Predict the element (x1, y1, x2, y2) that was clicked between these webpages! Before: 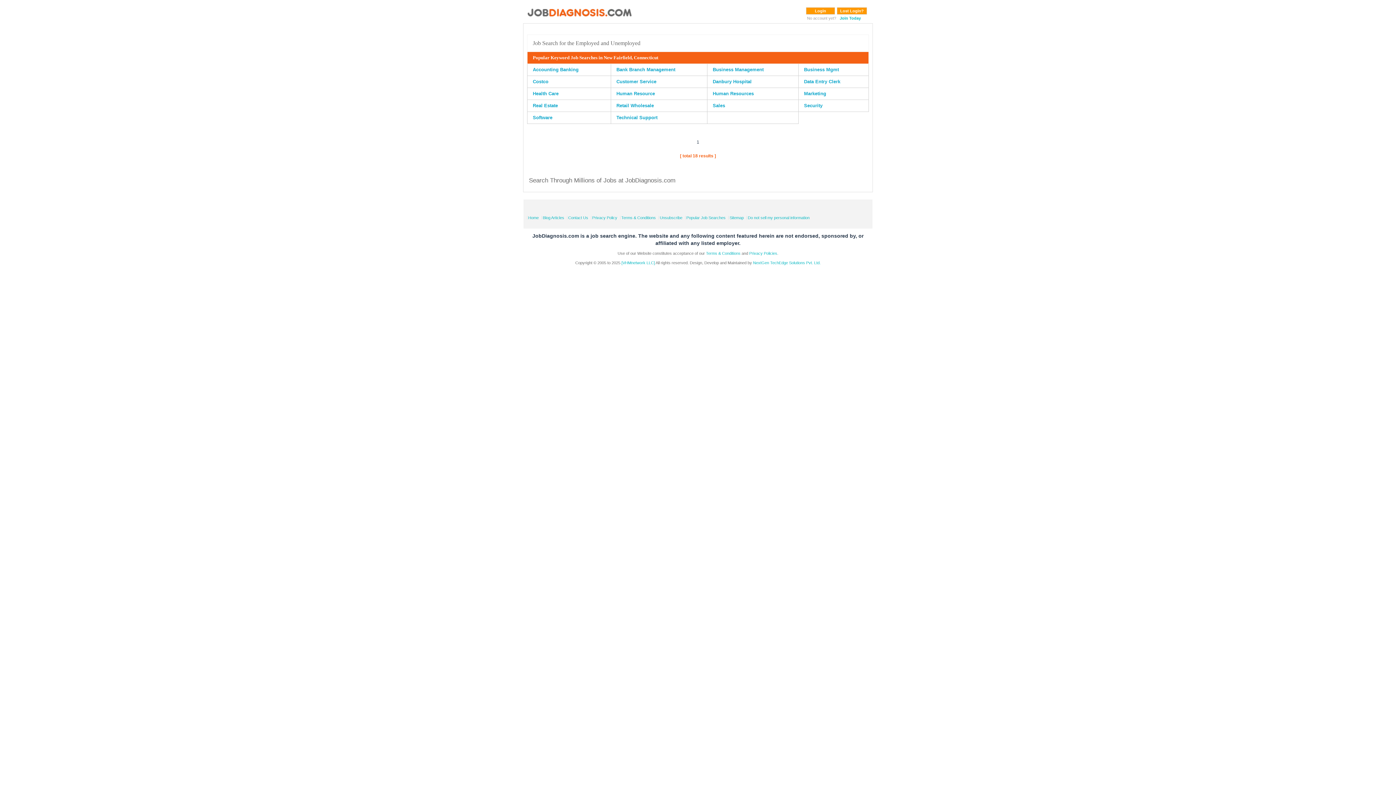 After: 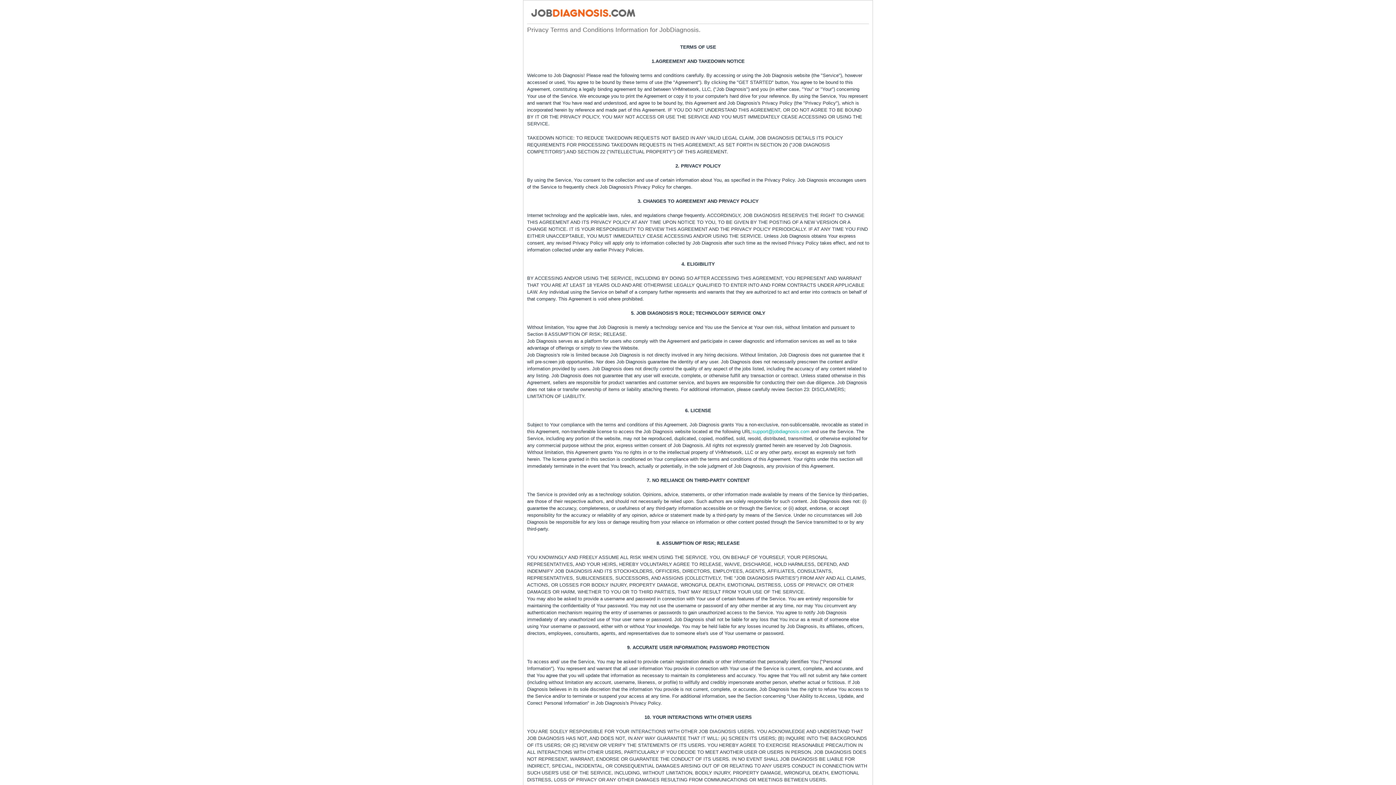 Action: label: Terms & Conditions bbox: (706, 251, 740, 255)